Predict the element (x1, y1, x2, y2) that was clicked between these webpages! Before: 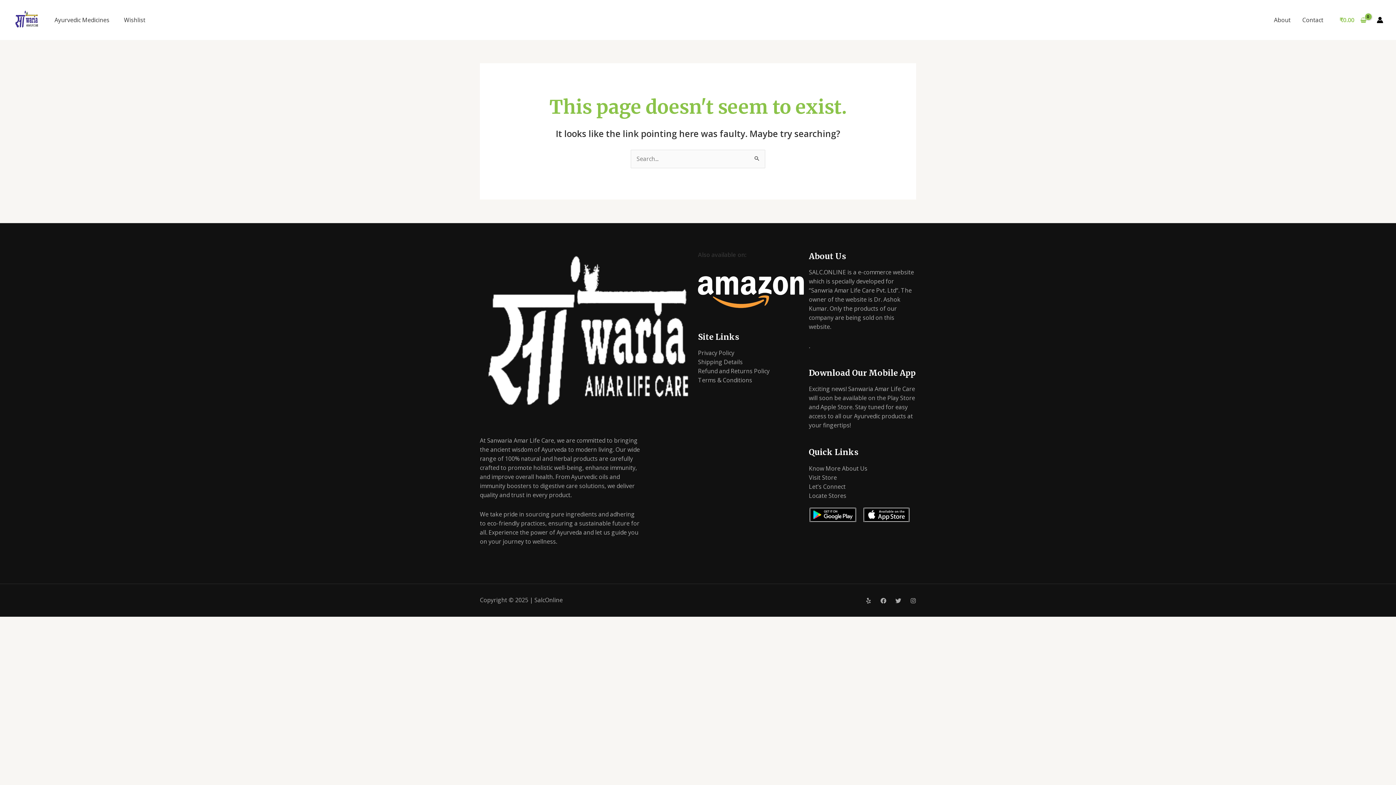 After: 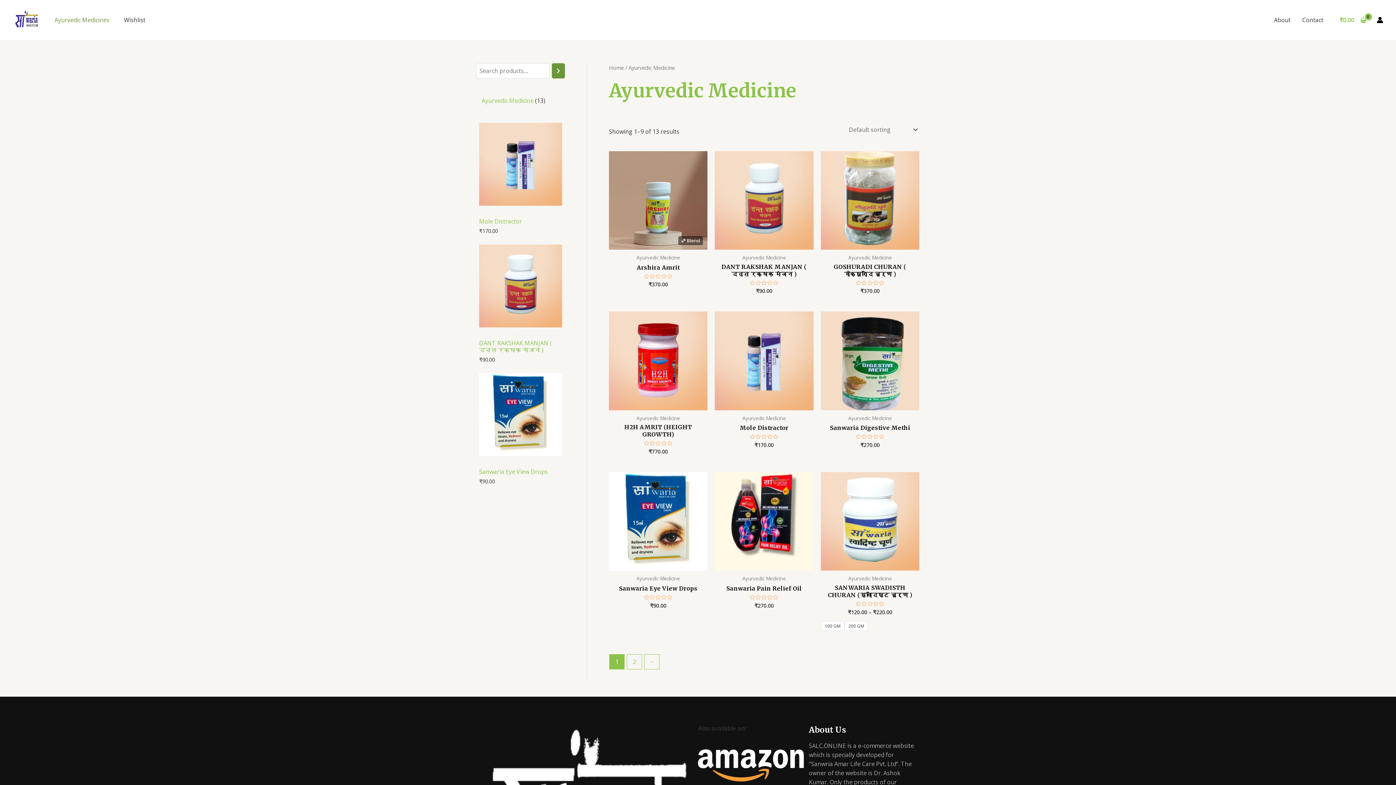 Action: bbox: (47, 10, 116, 29) label: Ayurvedic Medicines